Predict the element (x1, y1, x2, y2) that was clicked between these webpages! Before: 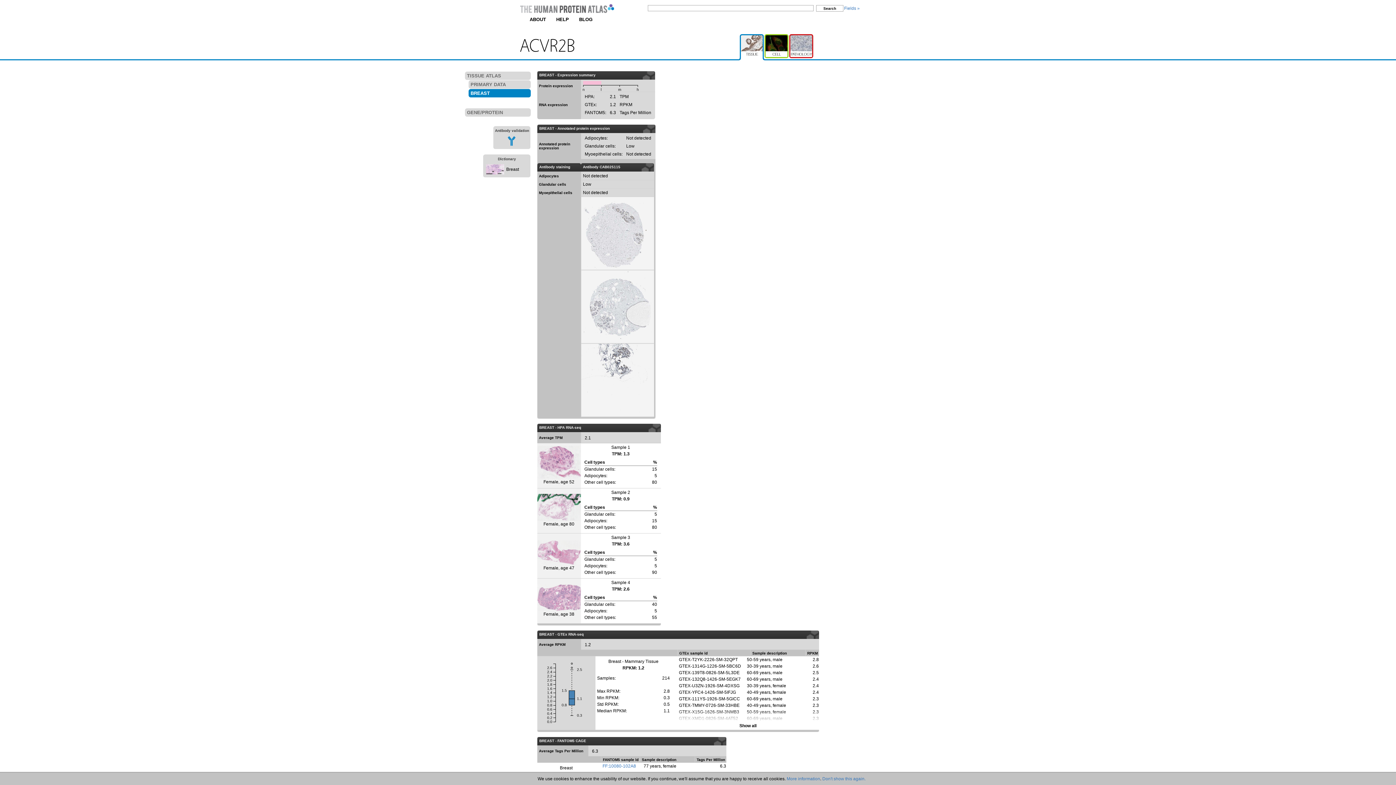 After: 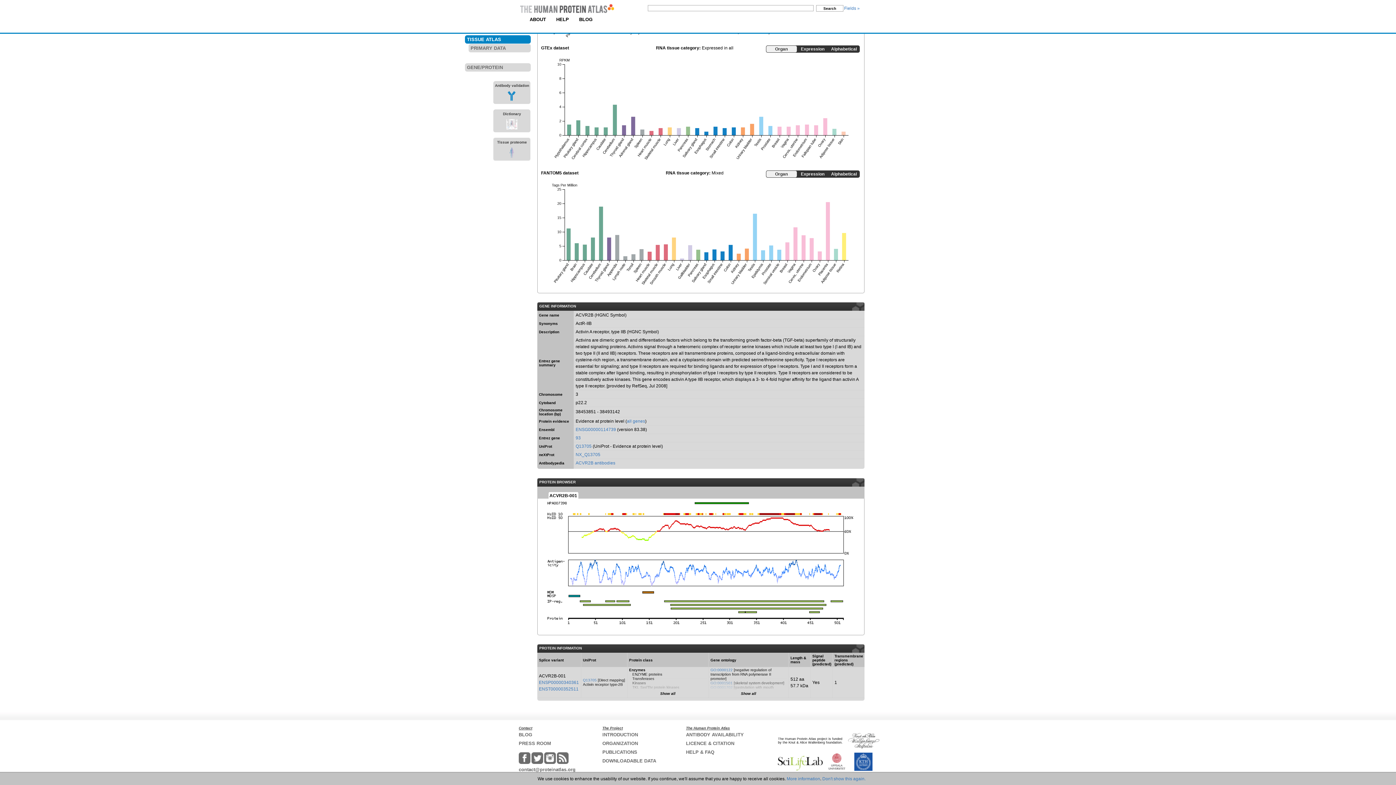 Action: bbox: (464, 108, 530, 116) label: GENE/PROTEIN